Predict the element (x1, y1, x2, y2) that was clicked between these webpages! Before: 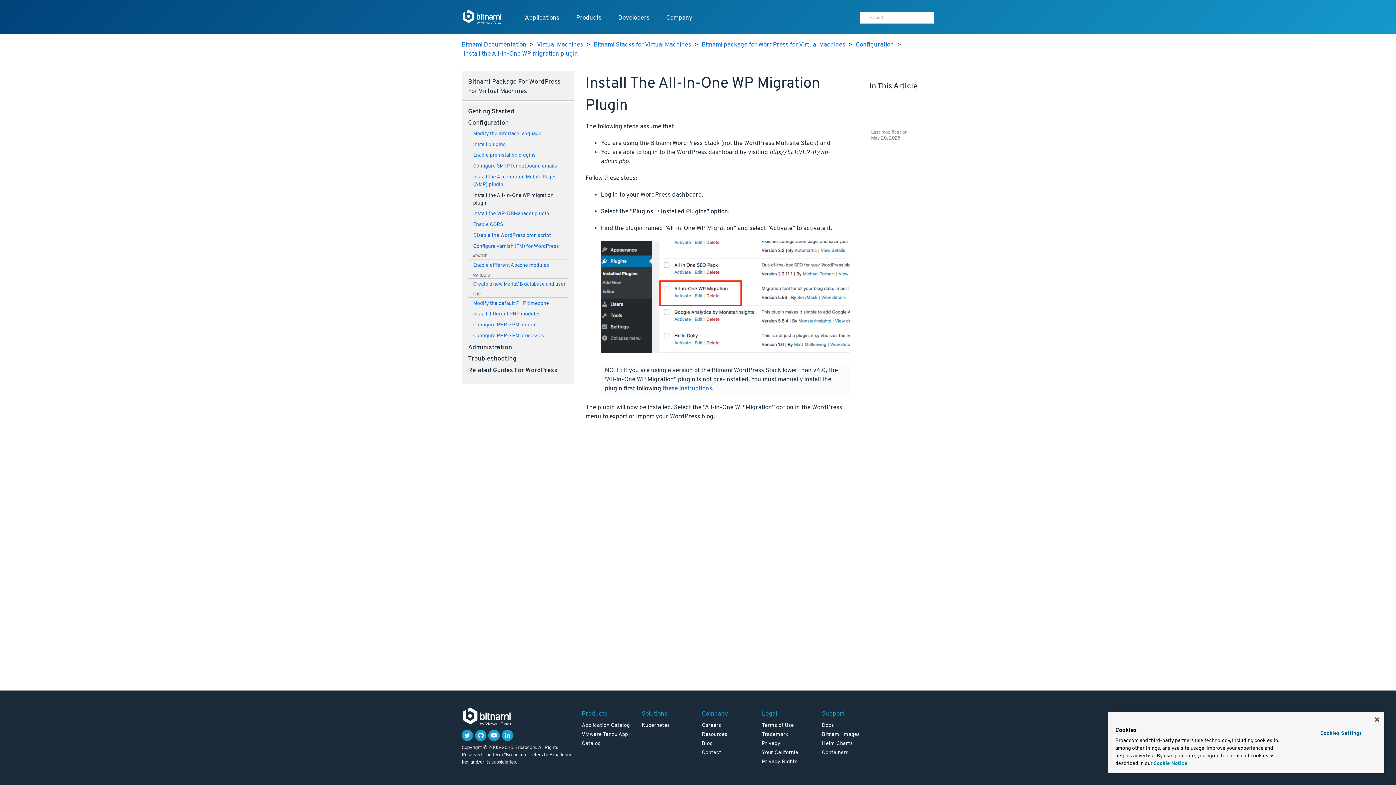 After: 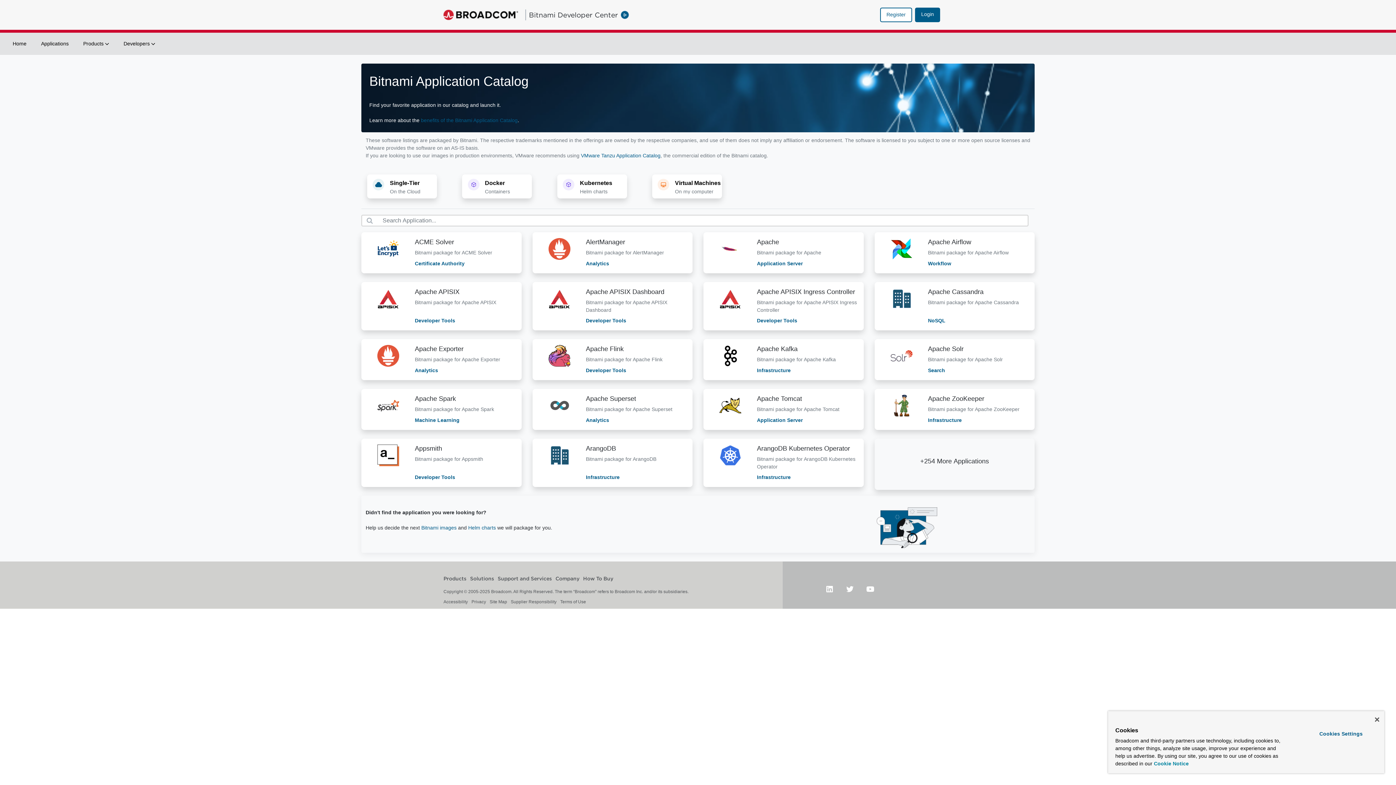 Action: label: Application Catalog bbox: (581, 722, 629, 729)